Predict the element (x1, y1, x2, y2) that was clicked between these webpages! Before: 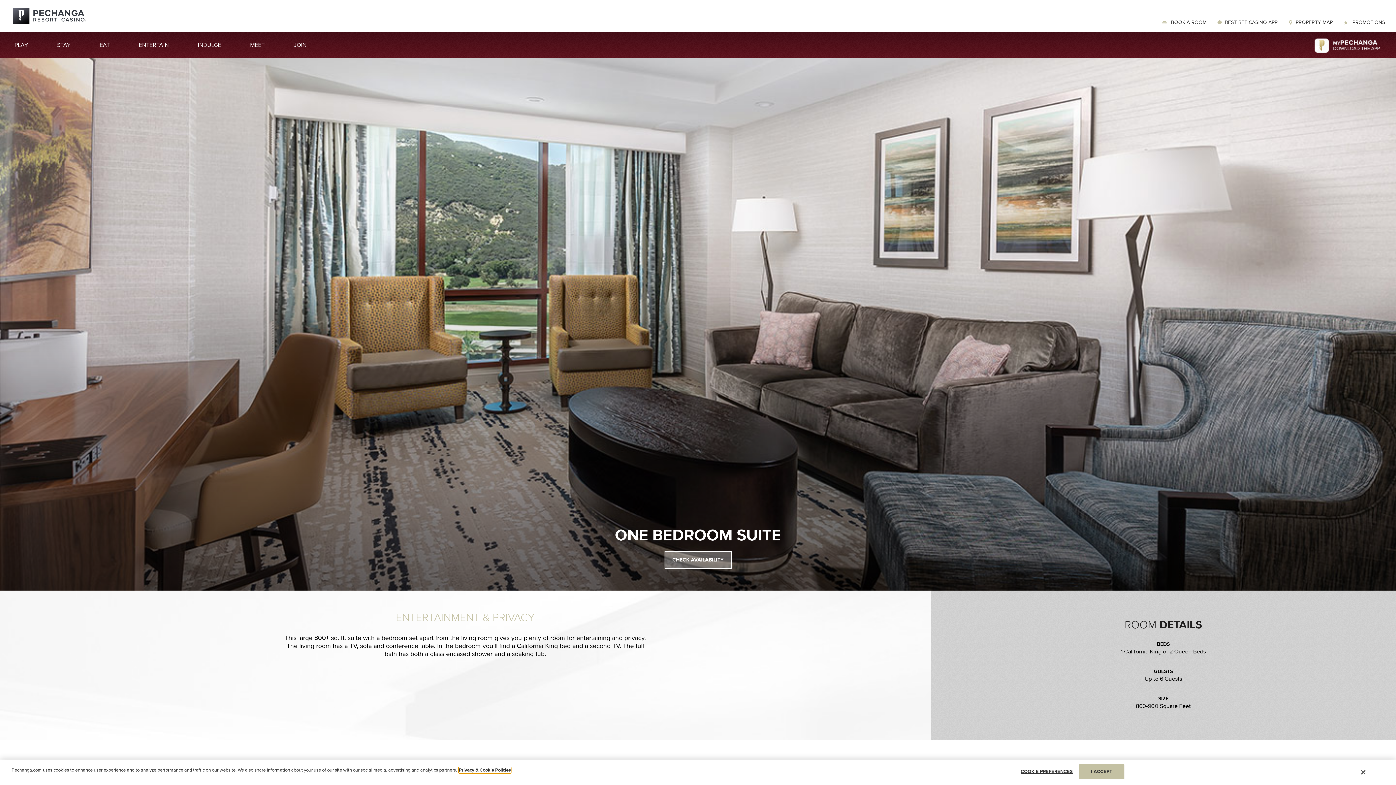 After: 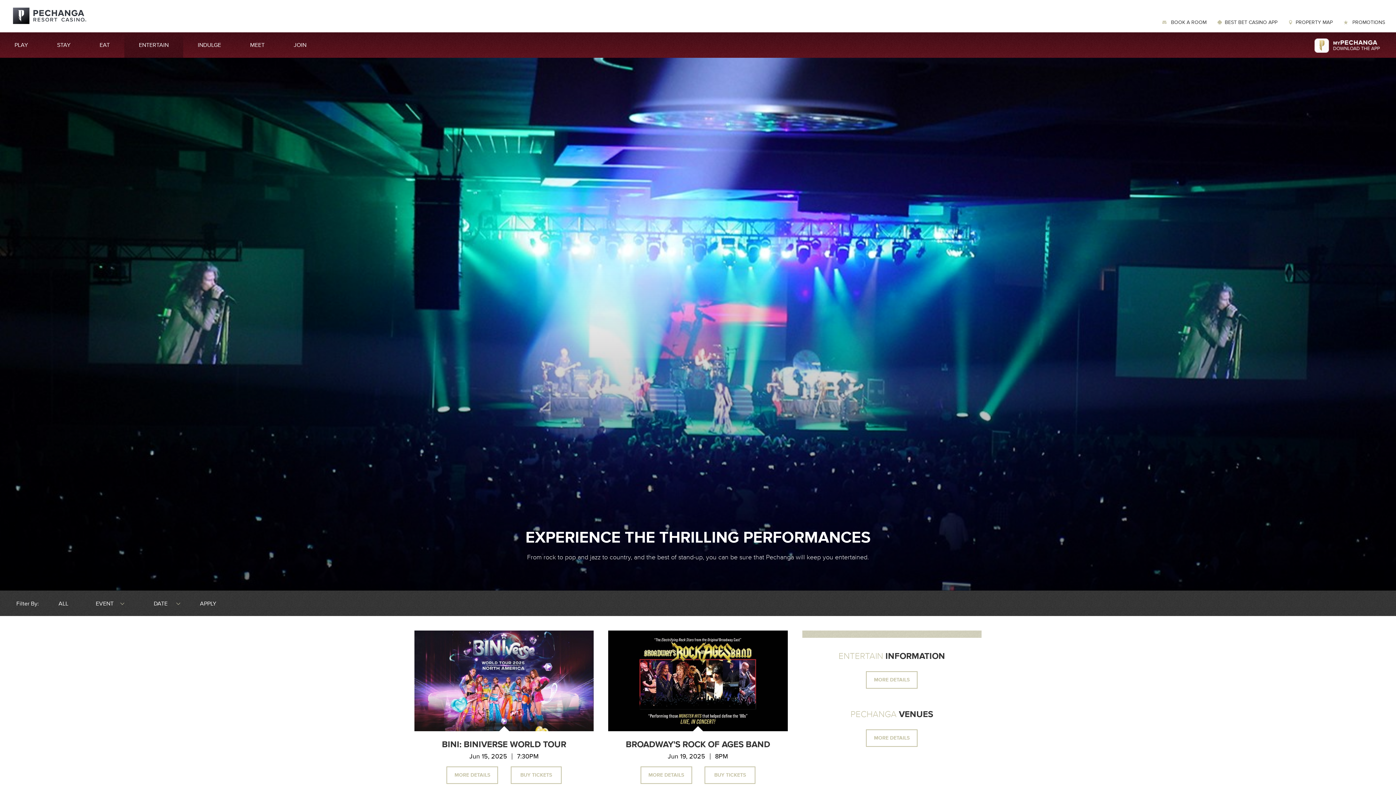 Action: bbox: (124, 32, 183, 57) label: ENTERTAIN